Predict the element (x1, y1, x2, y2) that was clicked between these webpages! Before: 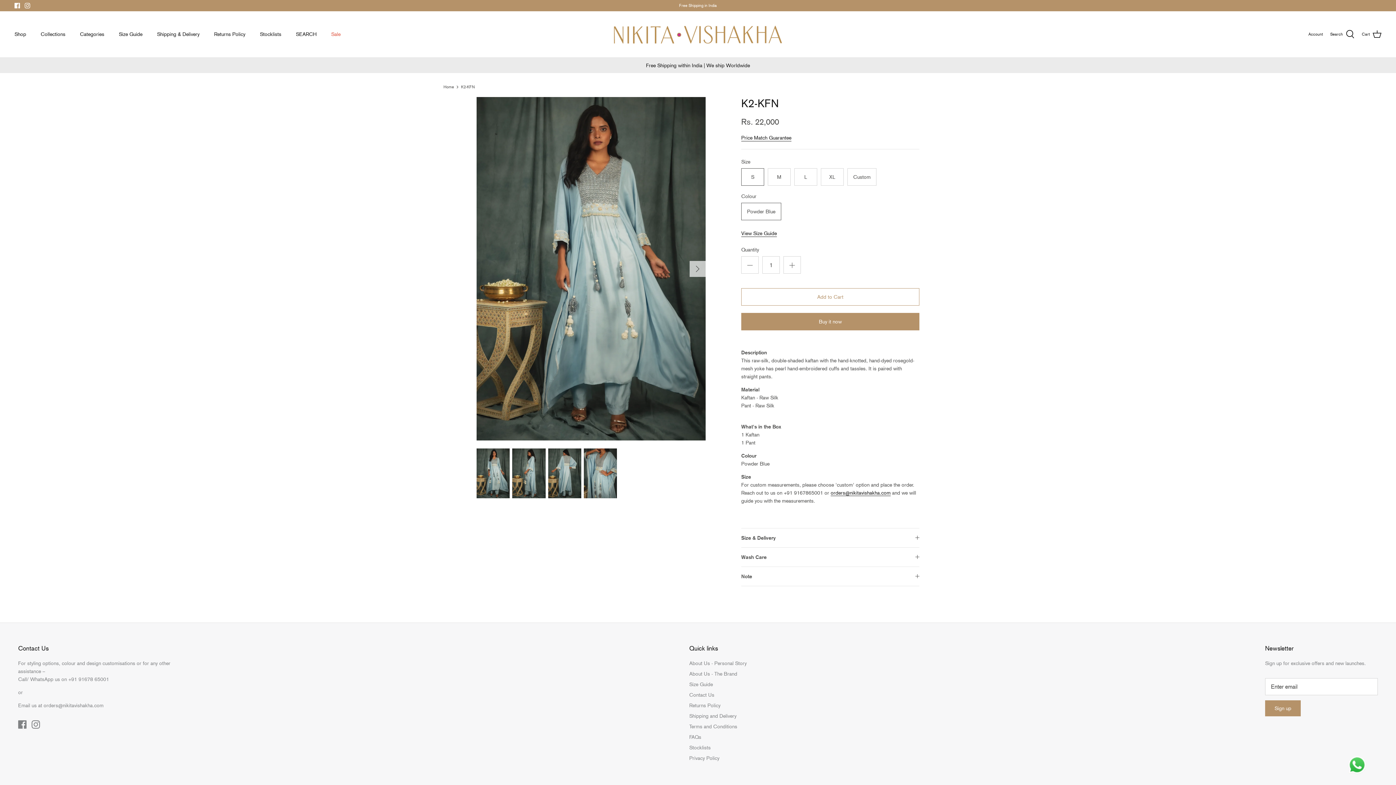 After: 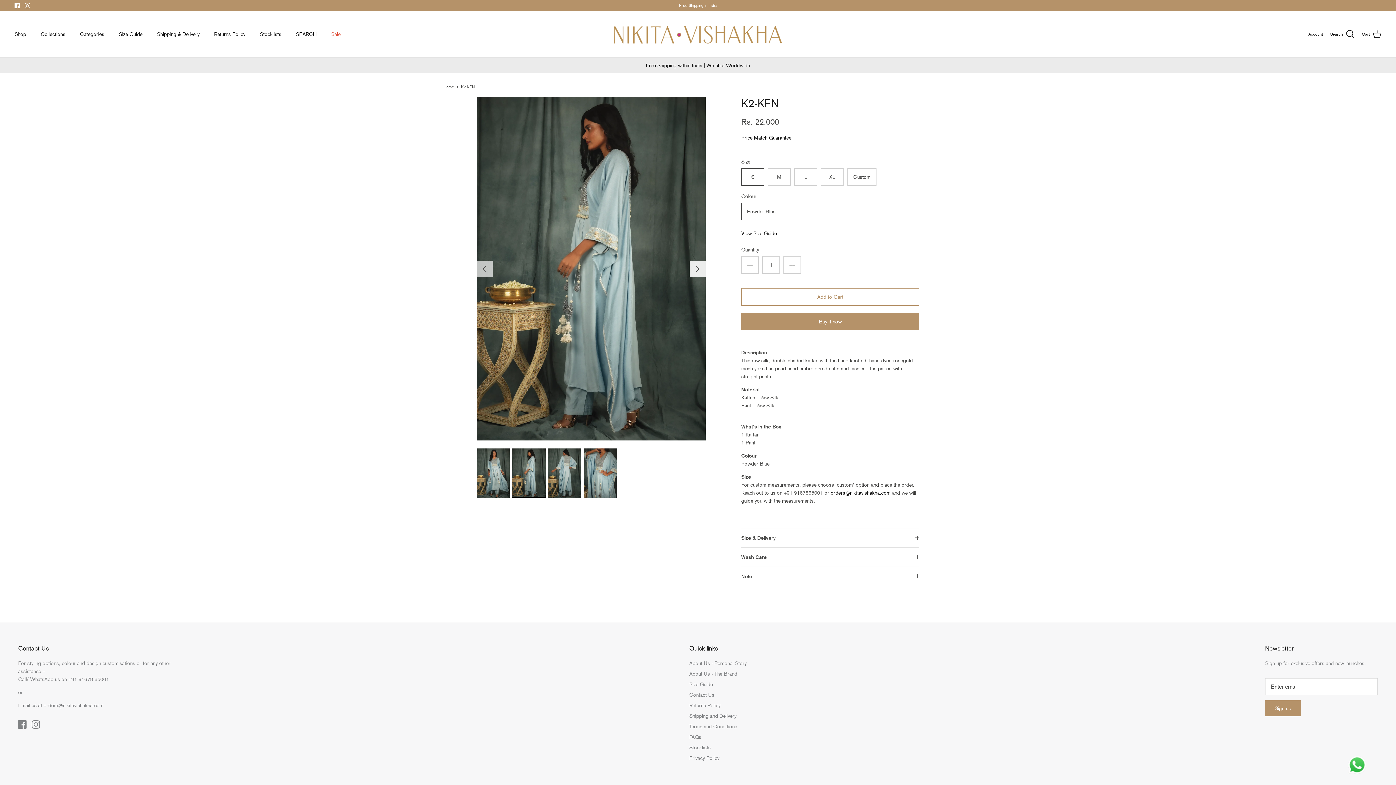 Action: bbox: (689, 260, 705, 276) label: Next